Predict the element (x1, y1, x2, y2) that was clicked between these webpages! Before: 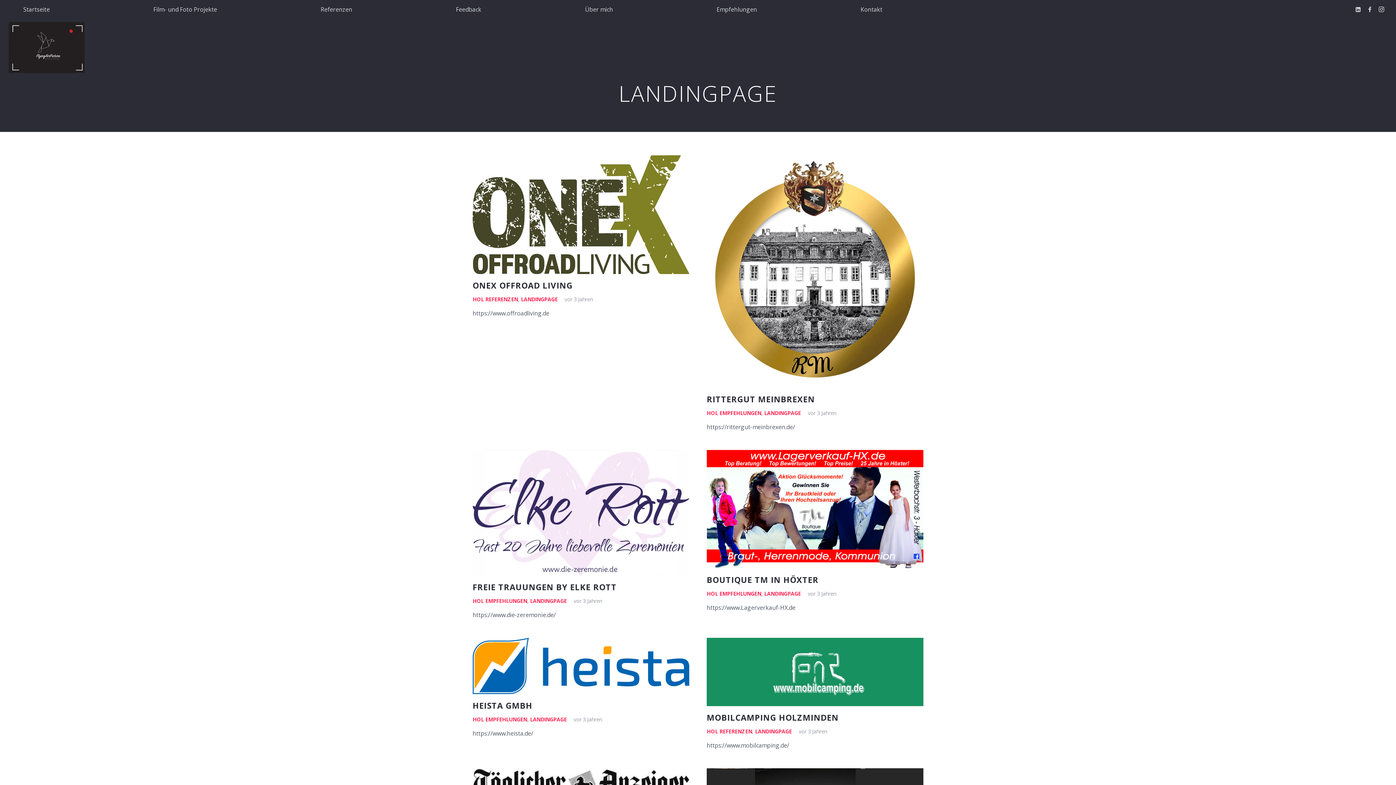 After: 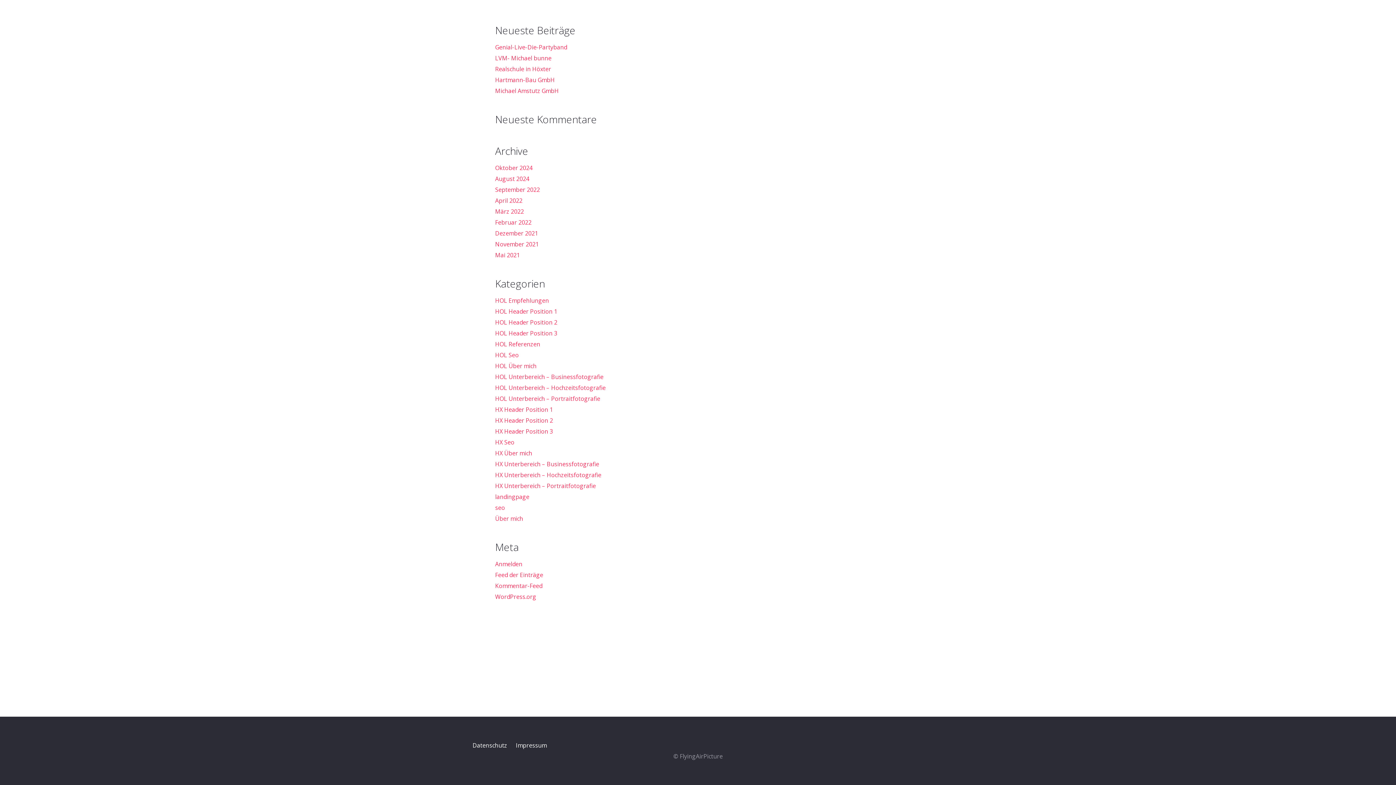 Action: label: Düchting Events bbox: (706, 770, 923, 778)